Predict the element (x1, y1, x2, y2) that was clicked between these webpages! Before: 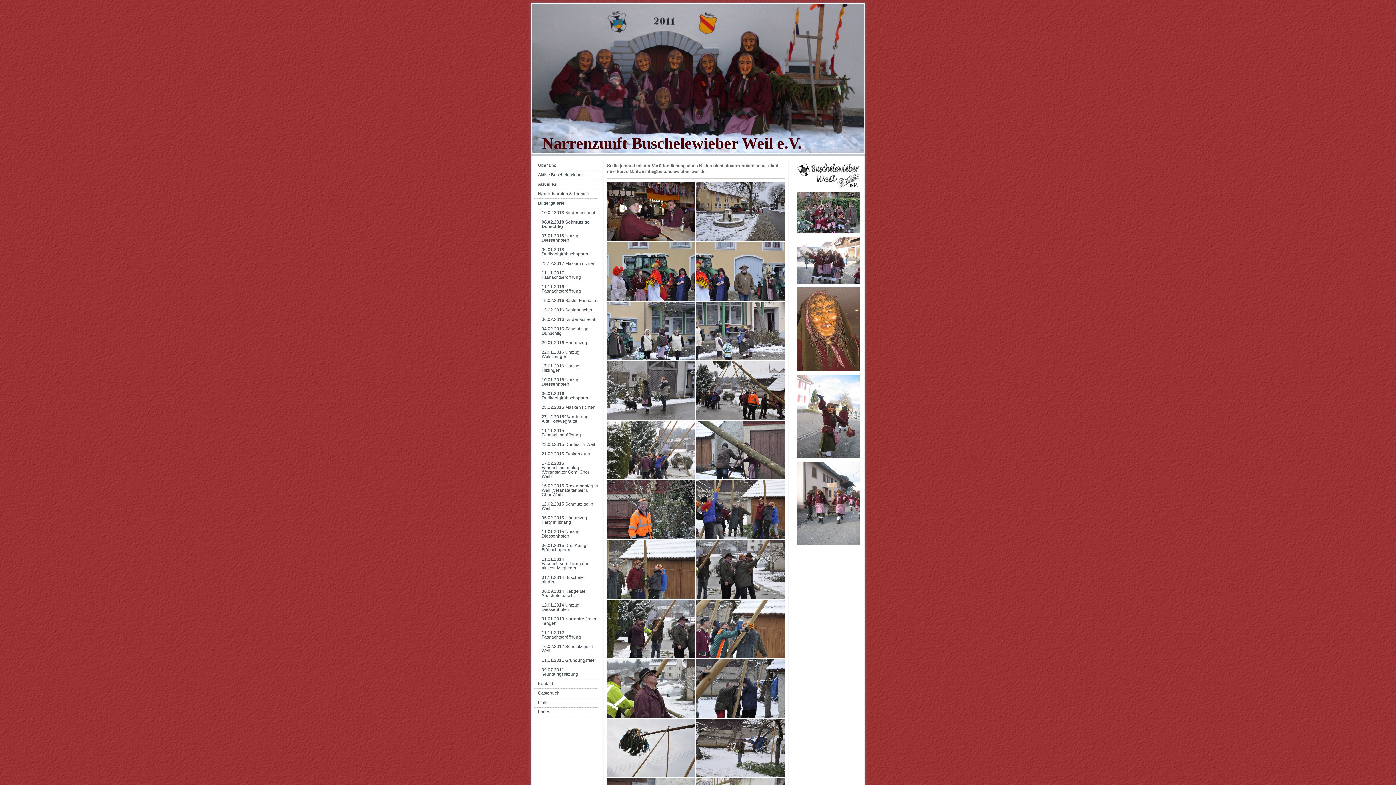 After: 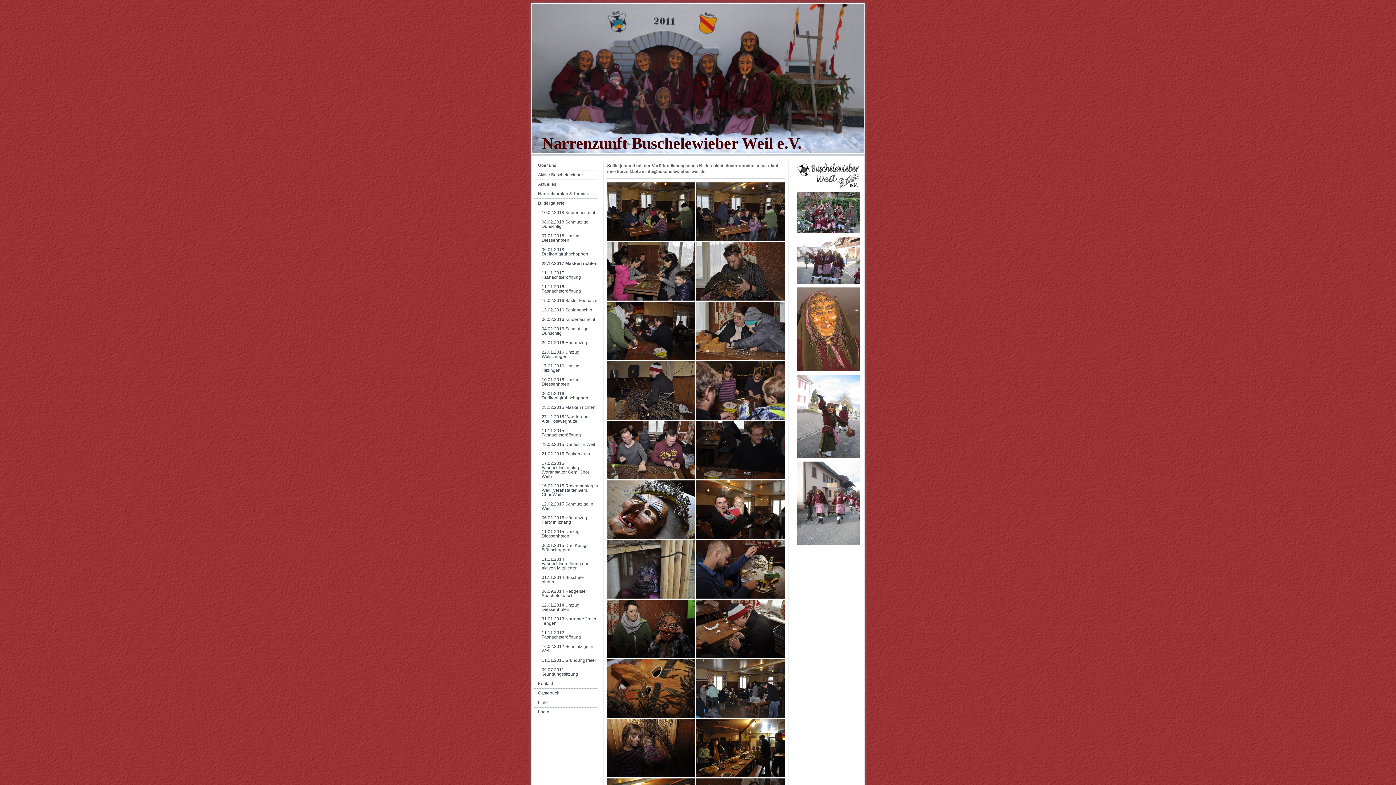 Action: bbox: (534, 259, 598, 268) label: 28.12.2017 Masken richten